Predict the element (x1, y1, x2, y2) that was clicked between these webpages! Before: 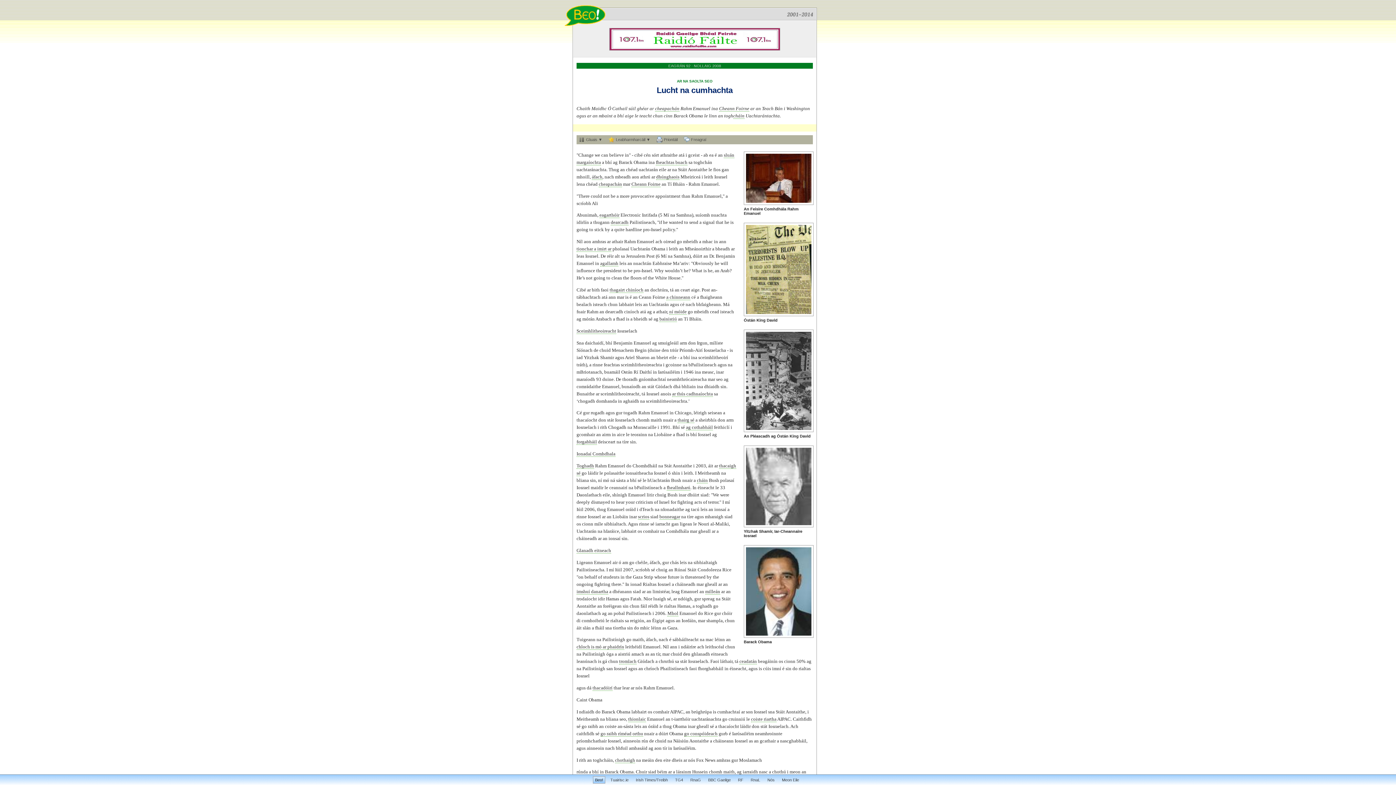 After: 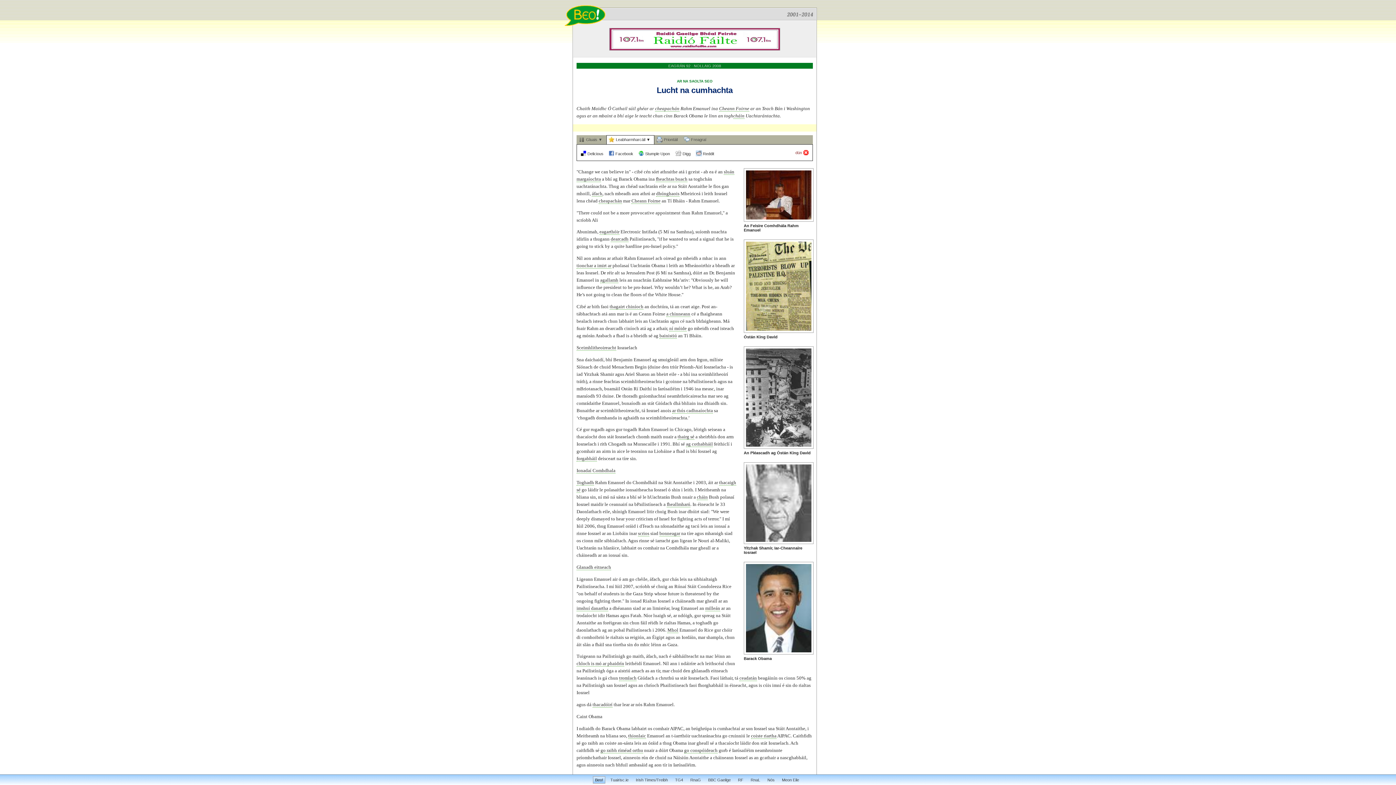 Action: label: Leabharmharcáil ▼ bbox: (606, 135, 654, 144)